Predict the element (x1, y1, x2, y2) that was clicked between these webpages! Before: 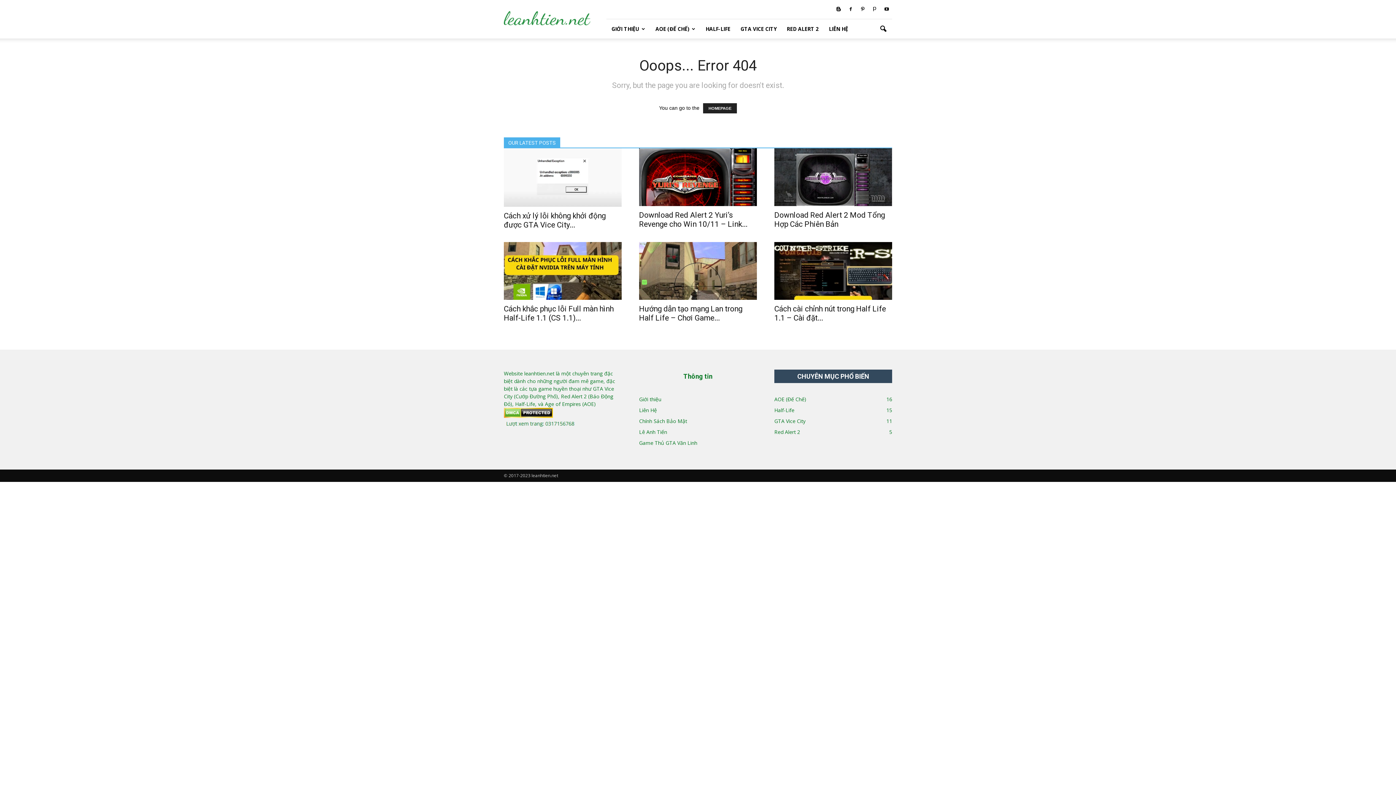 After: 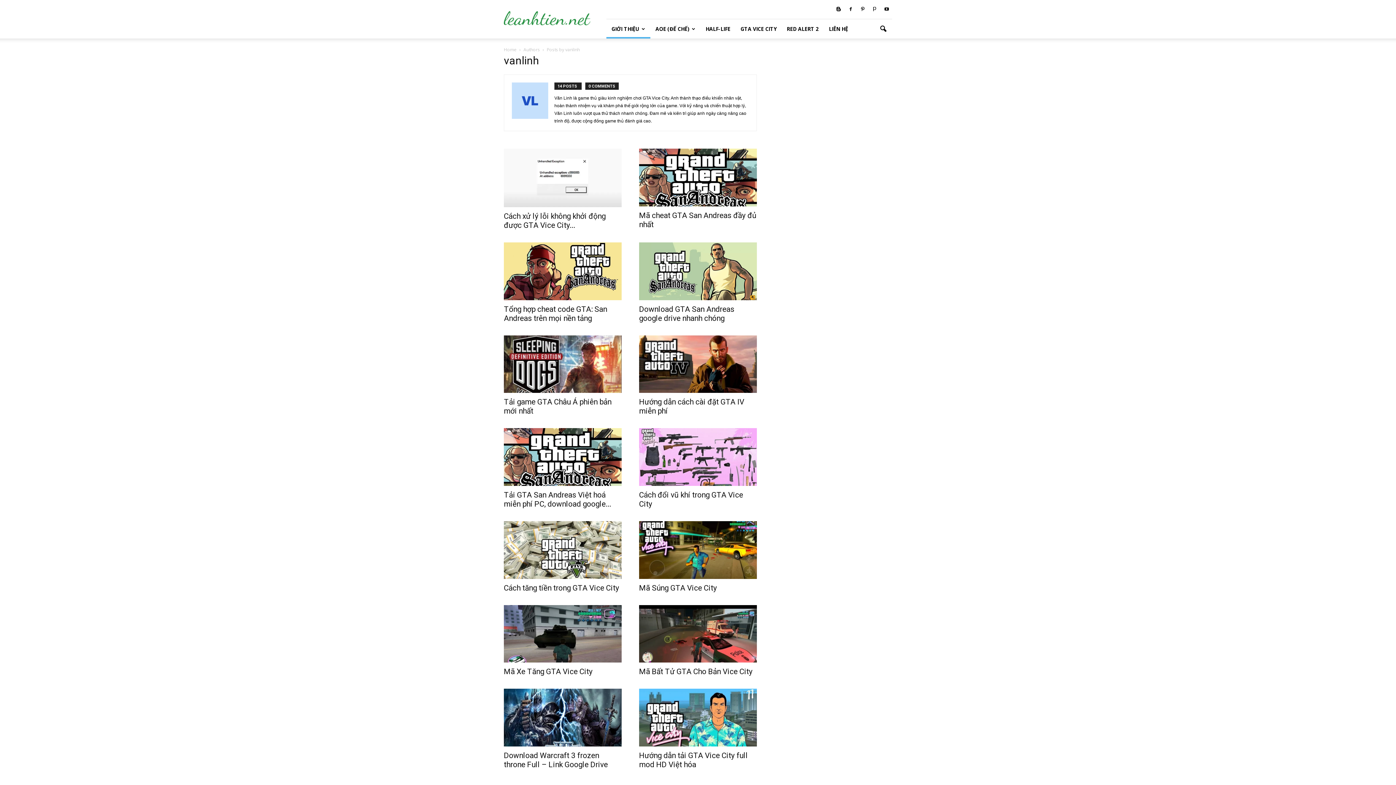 Action: bbox: (639, 439, 697, 446) label: Game Thủ GTA Văn Linh